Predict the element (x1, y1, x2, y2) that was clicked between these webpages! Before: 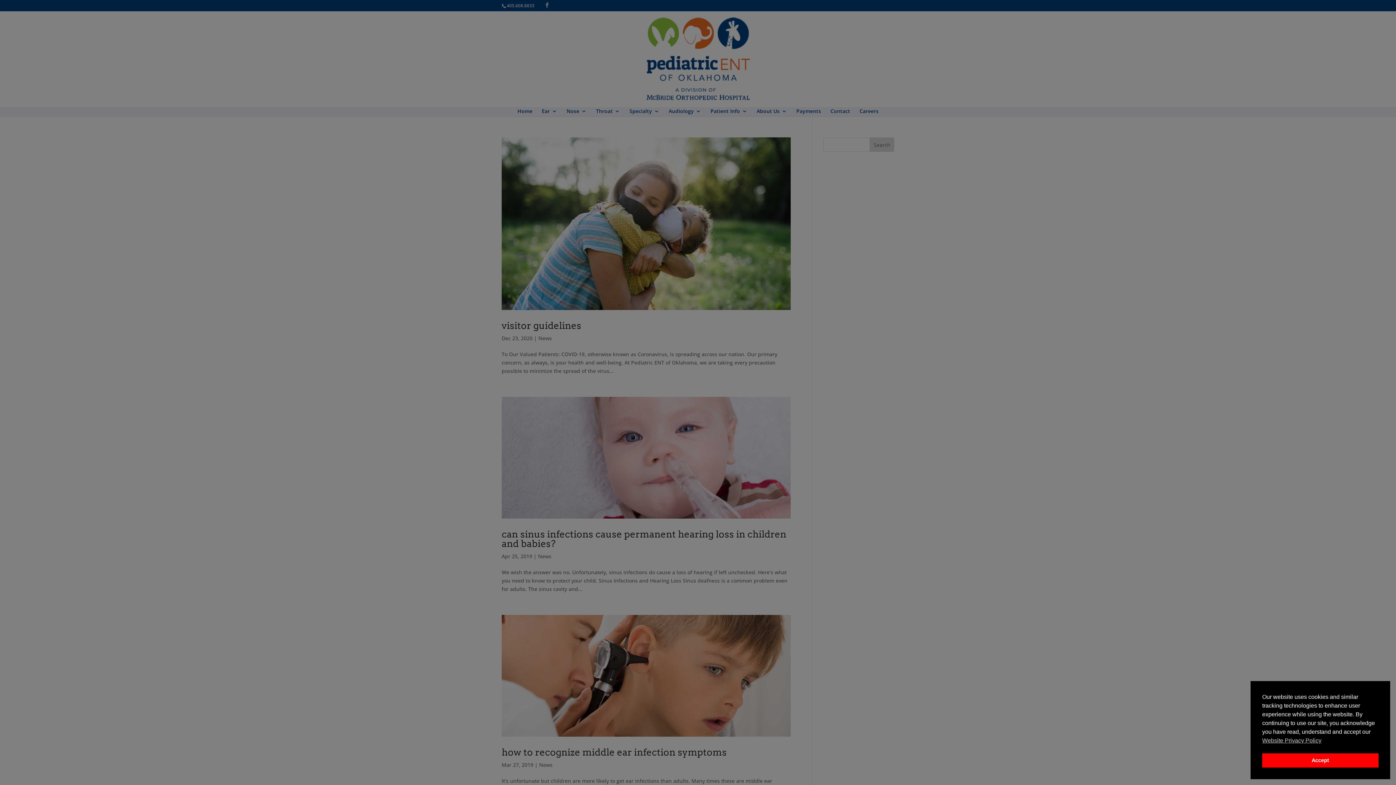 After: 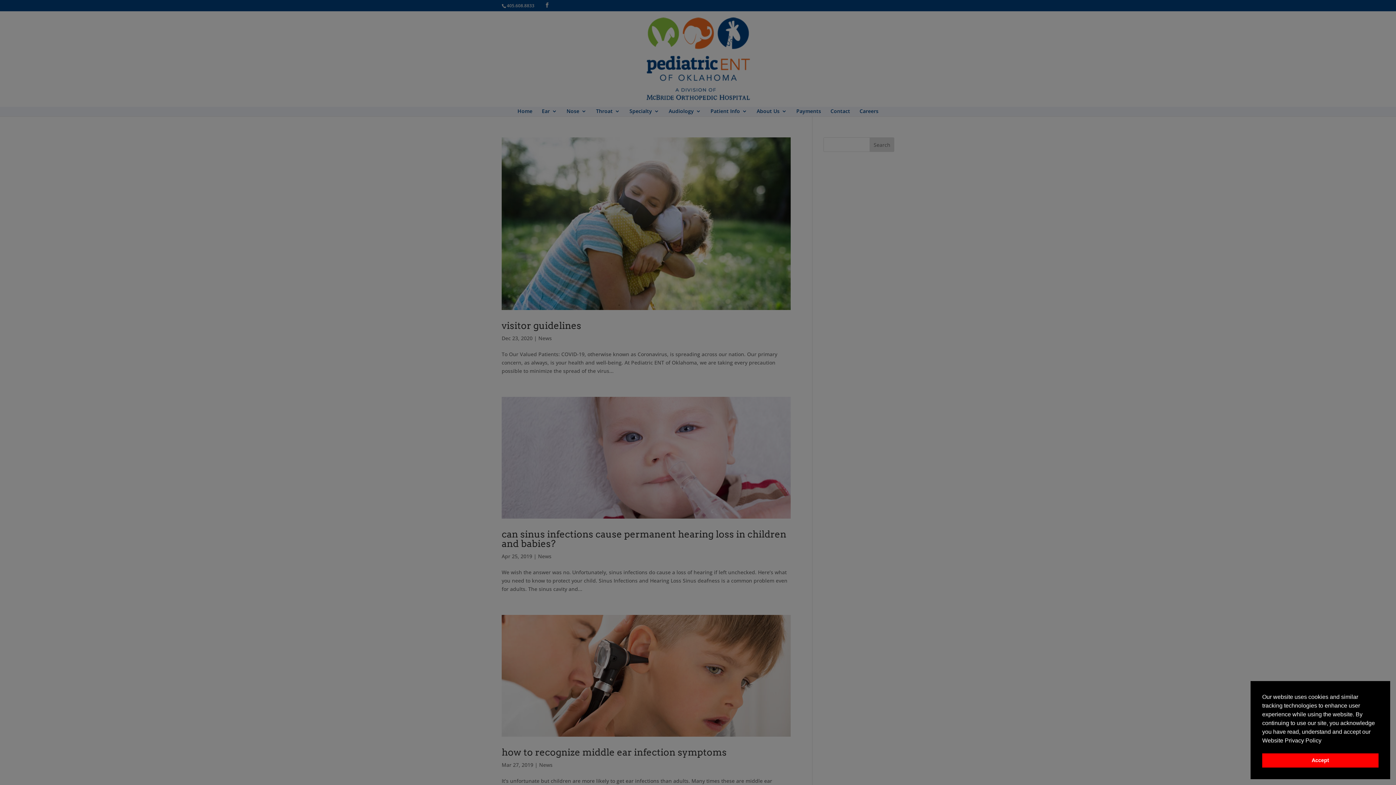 Action: label: cookies - Website Privacy Policy  bbox: (1262, 736, 1321, 745)